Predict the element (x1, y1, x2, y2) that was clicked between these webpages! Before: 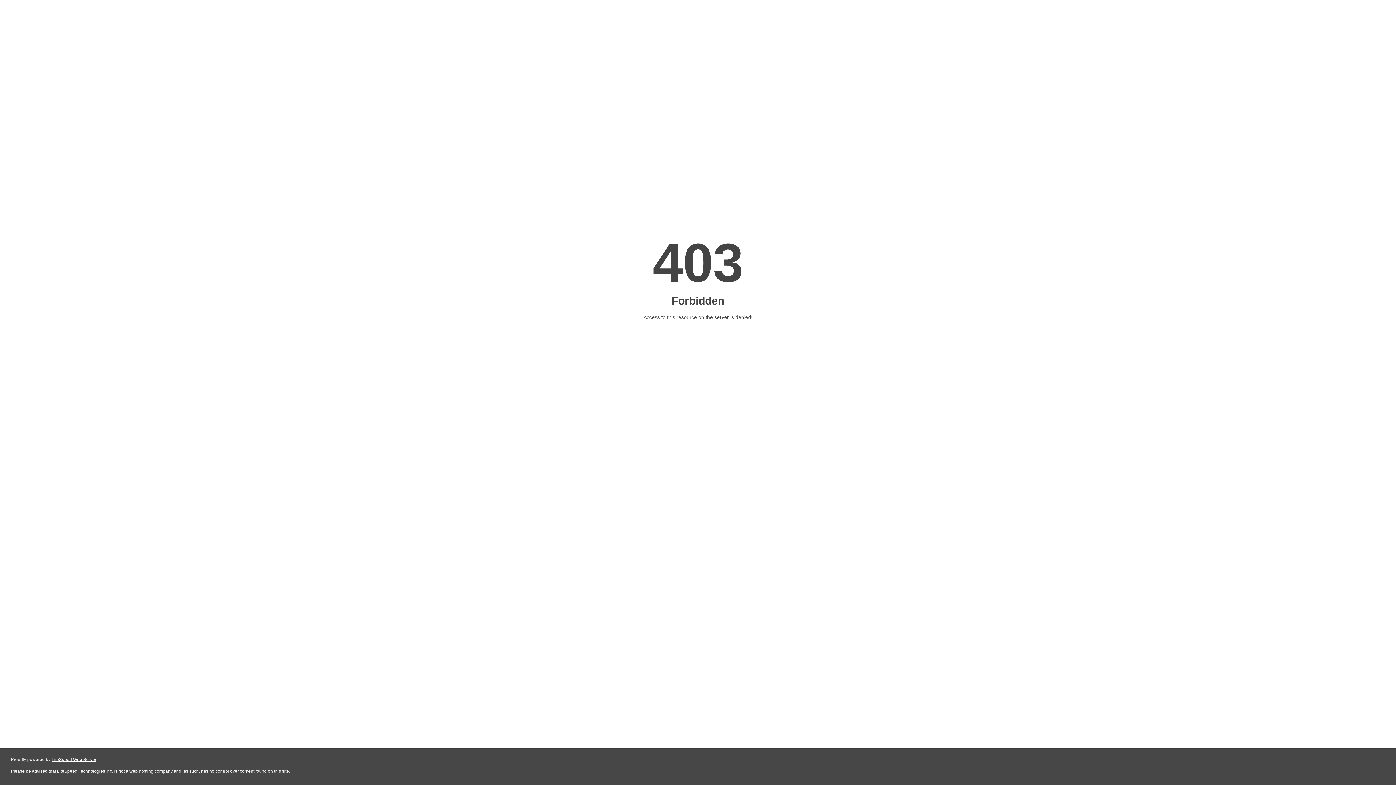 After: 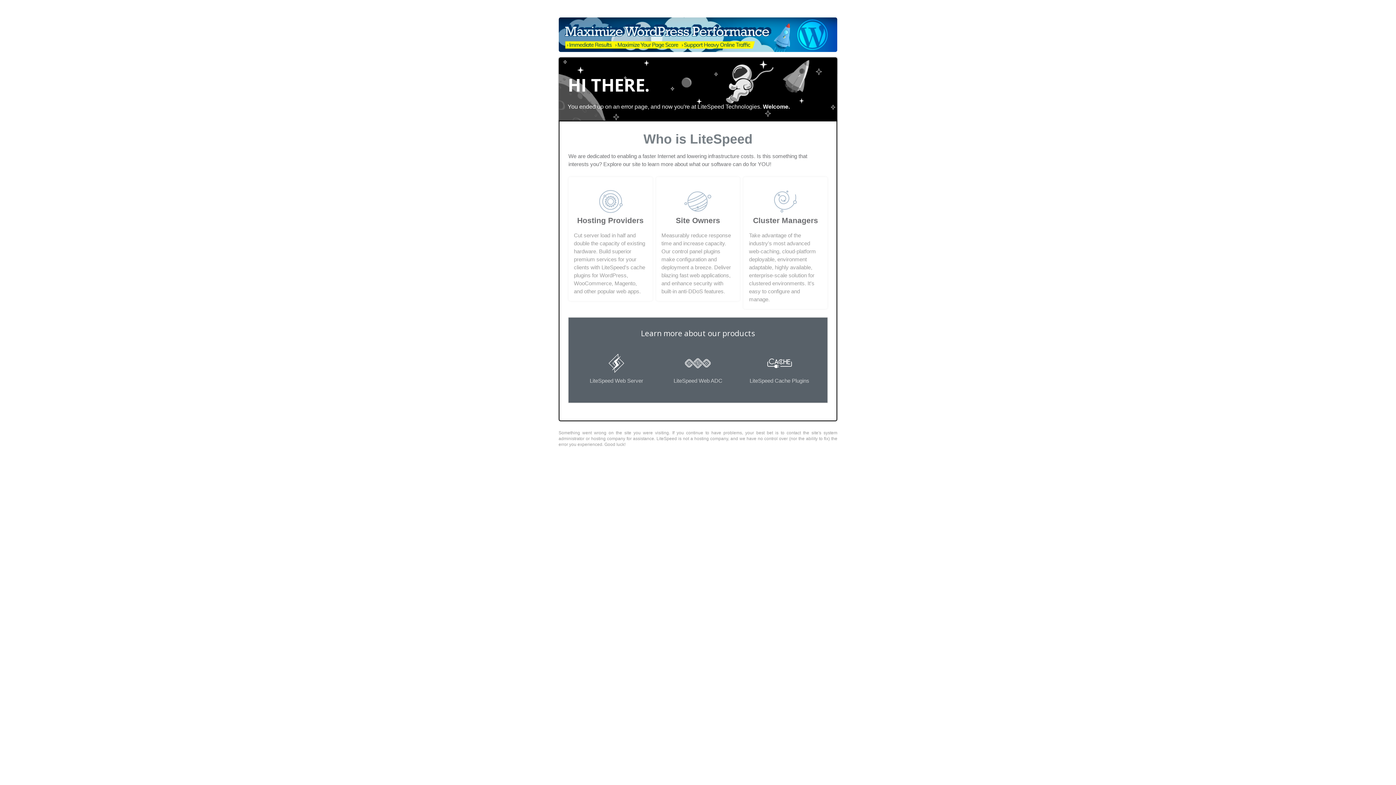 Action: bbox: (51, 757, 96, 762) label: LiteSpeed Web Server